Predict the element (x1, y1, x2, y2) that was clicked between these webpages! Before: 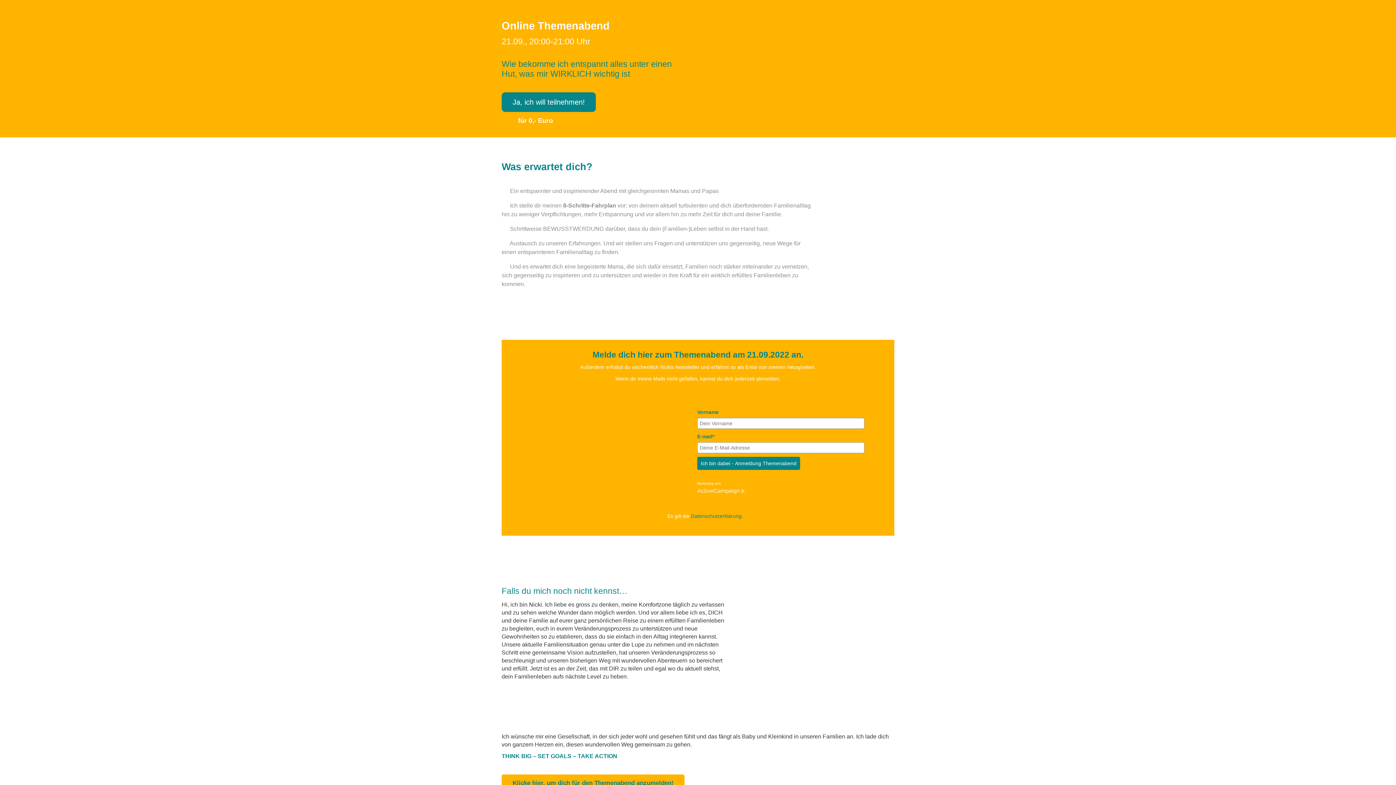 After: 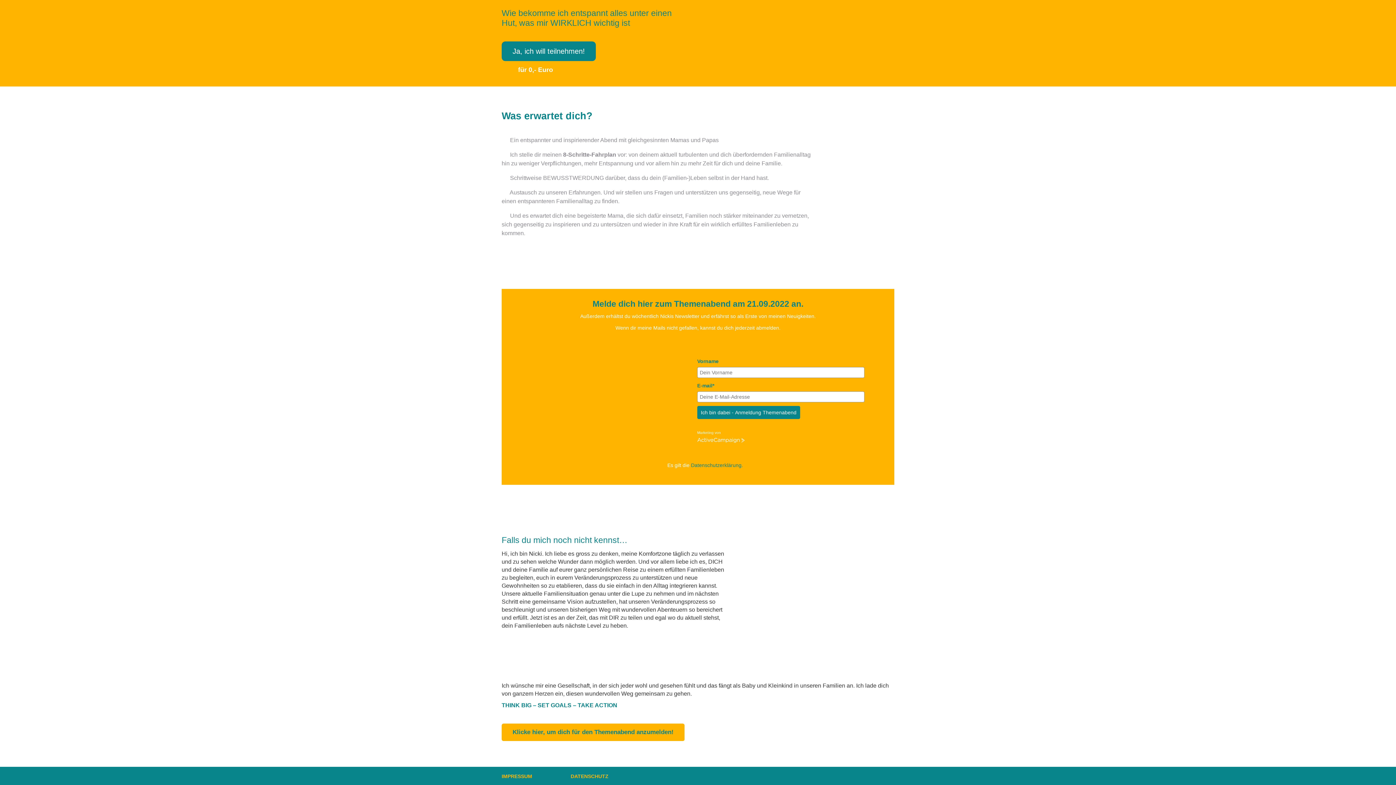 Action: label: Ja, ich will teilnehmen! bbox: (501, 92, 596, 112)